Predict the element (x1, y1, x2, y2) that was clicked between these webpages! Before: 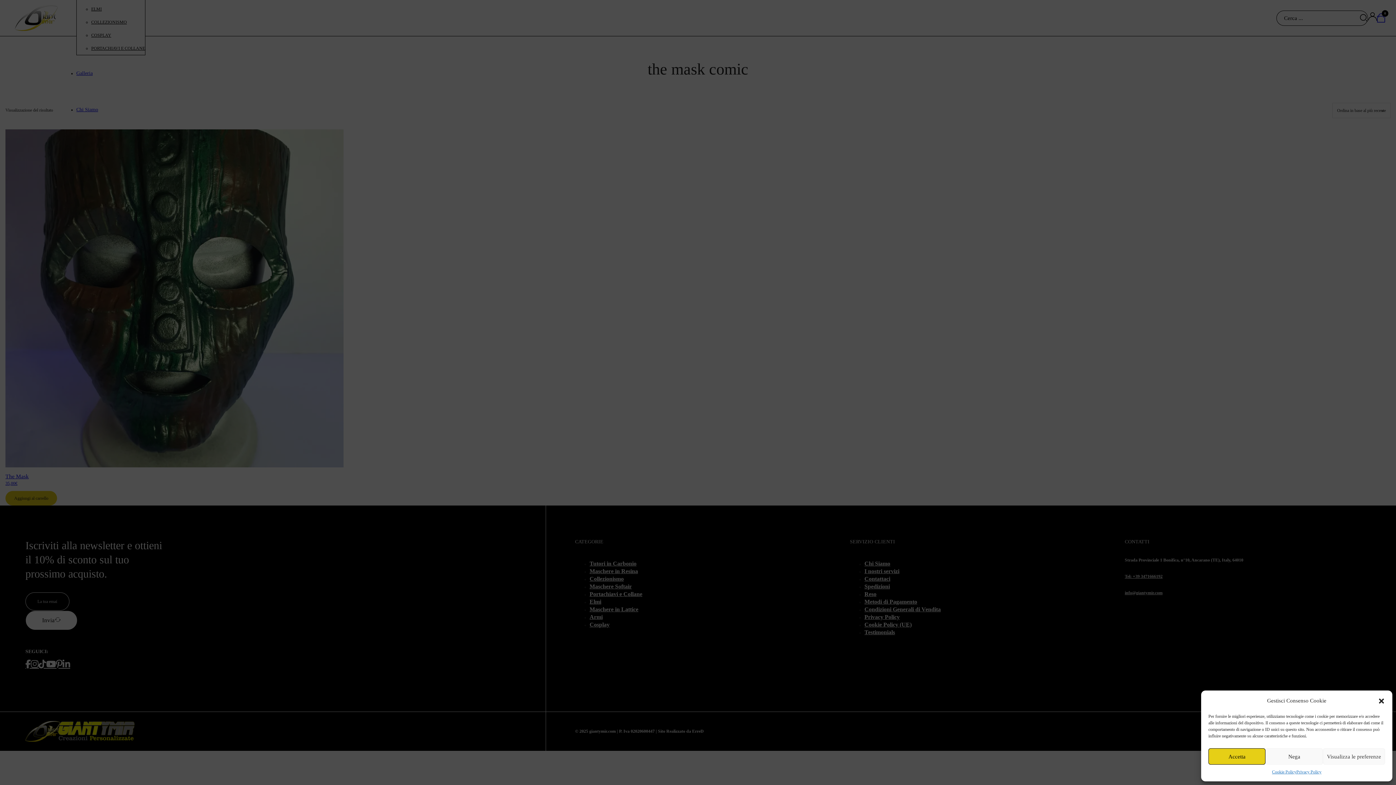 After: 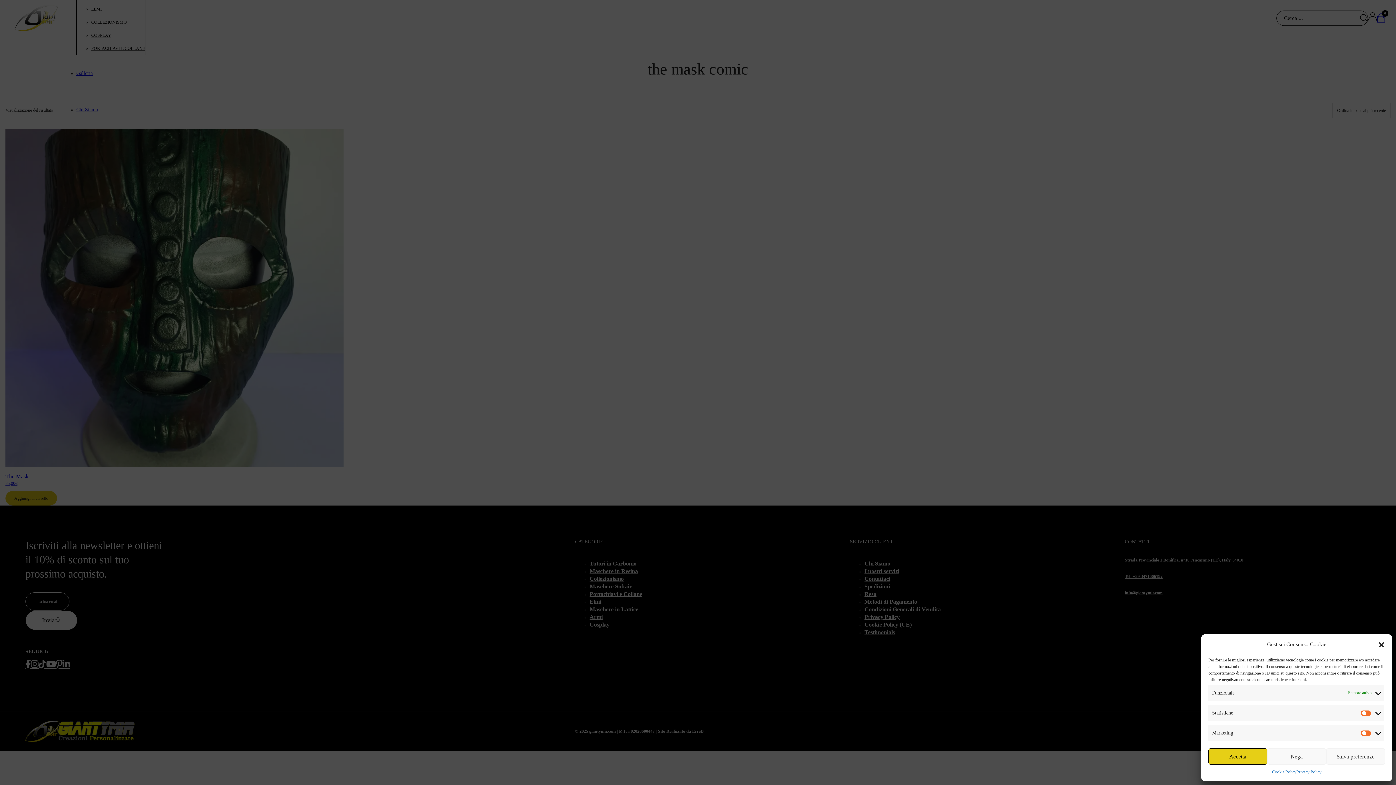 Action: bbox: (1323, 748, 1385, 765) label: Visualizza le preferenze